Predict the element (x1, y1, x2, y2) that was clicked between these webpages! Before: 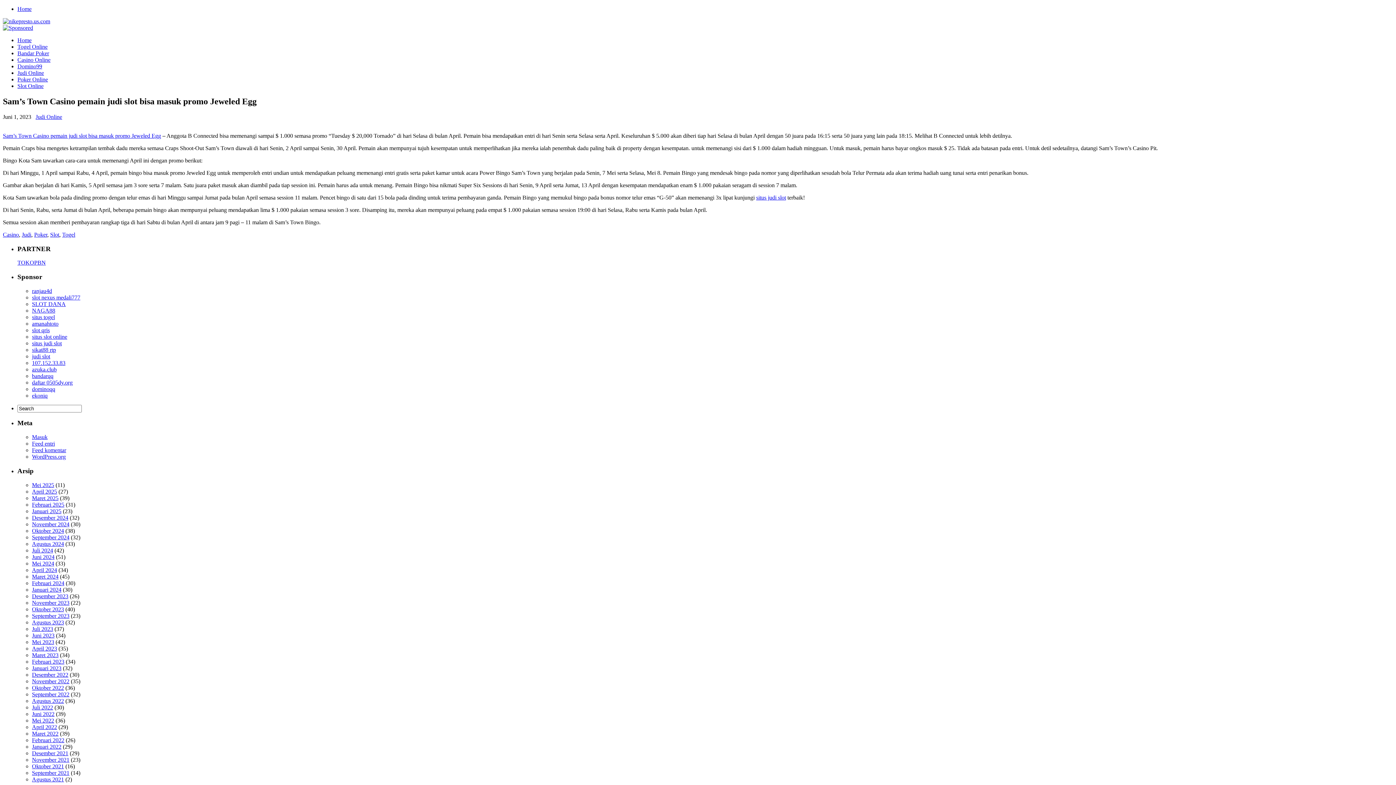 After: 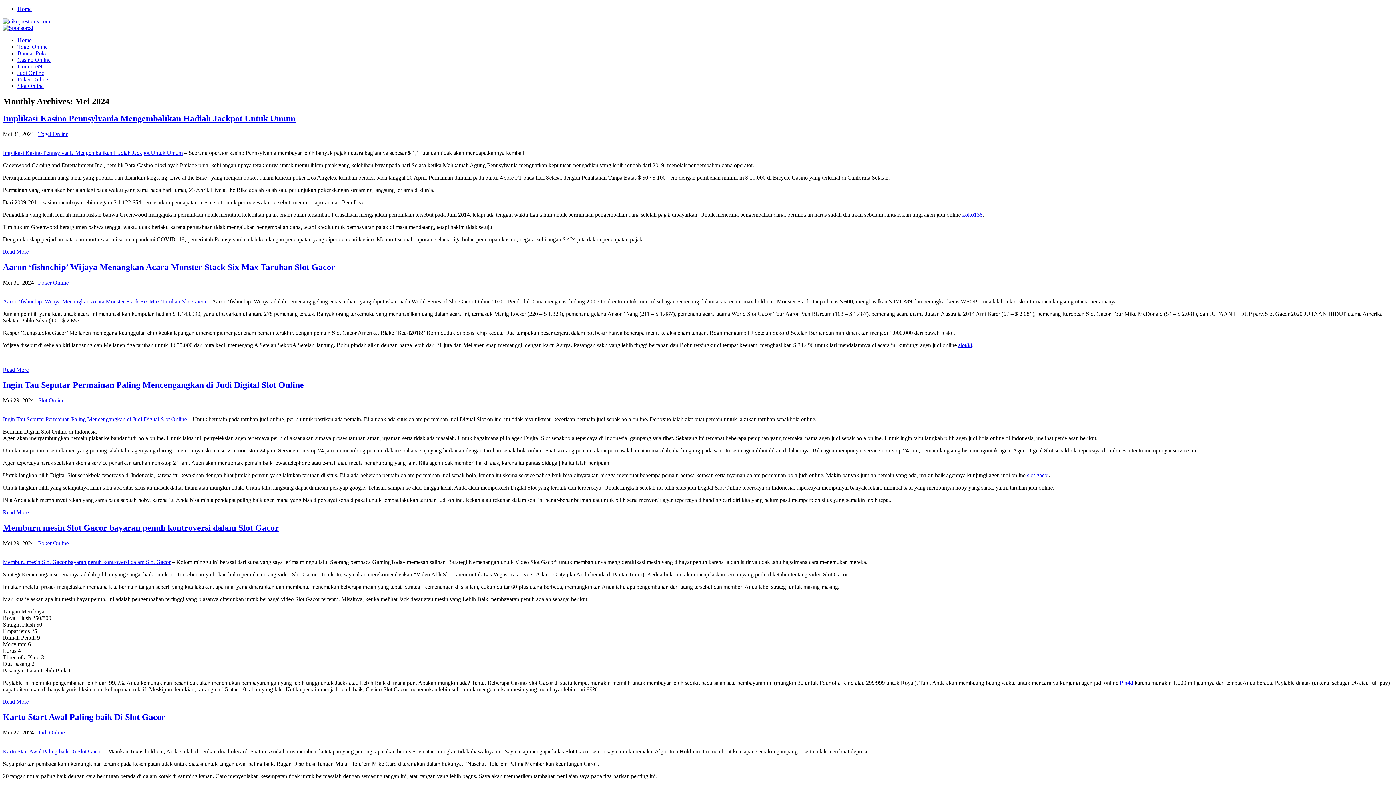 Action: bbox: (32, 560, 54, 566) label: Mei 2024